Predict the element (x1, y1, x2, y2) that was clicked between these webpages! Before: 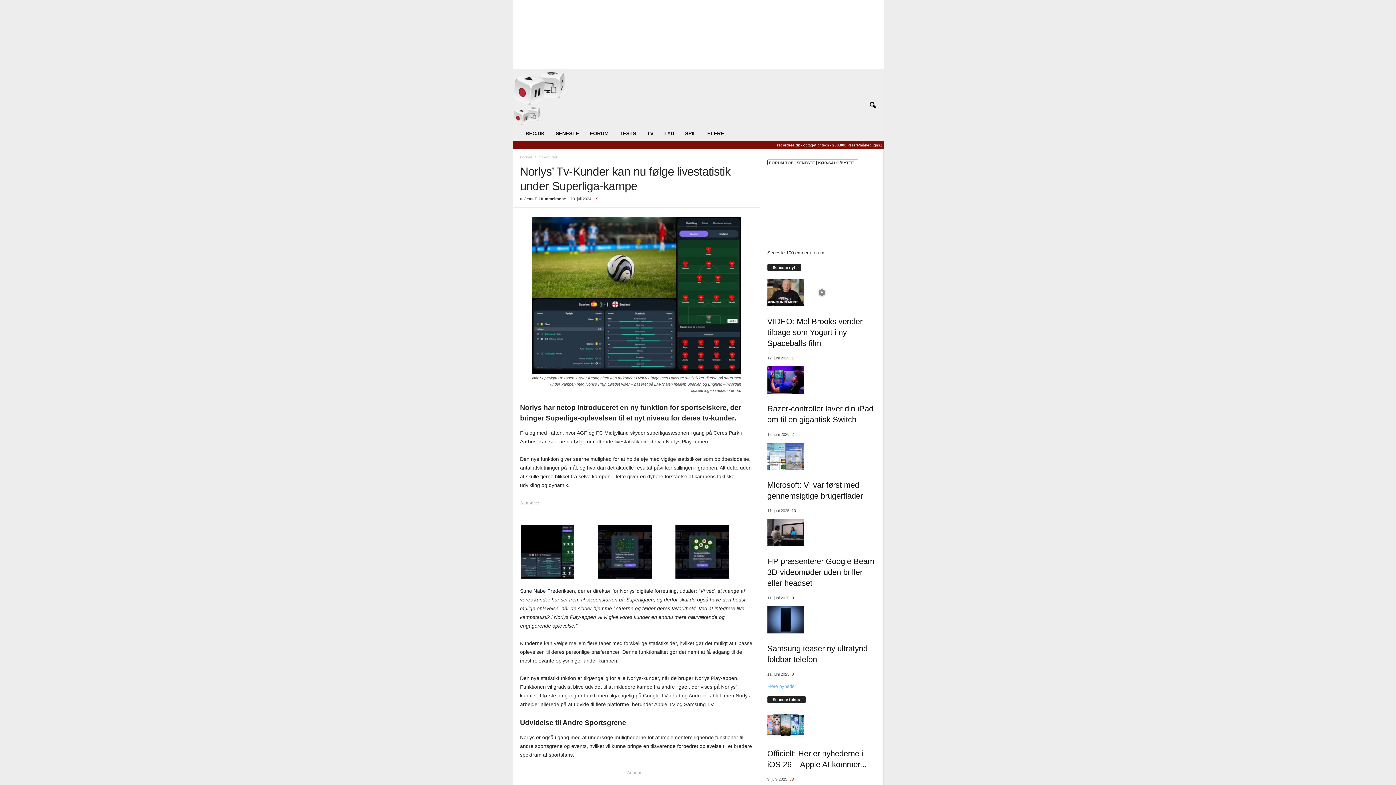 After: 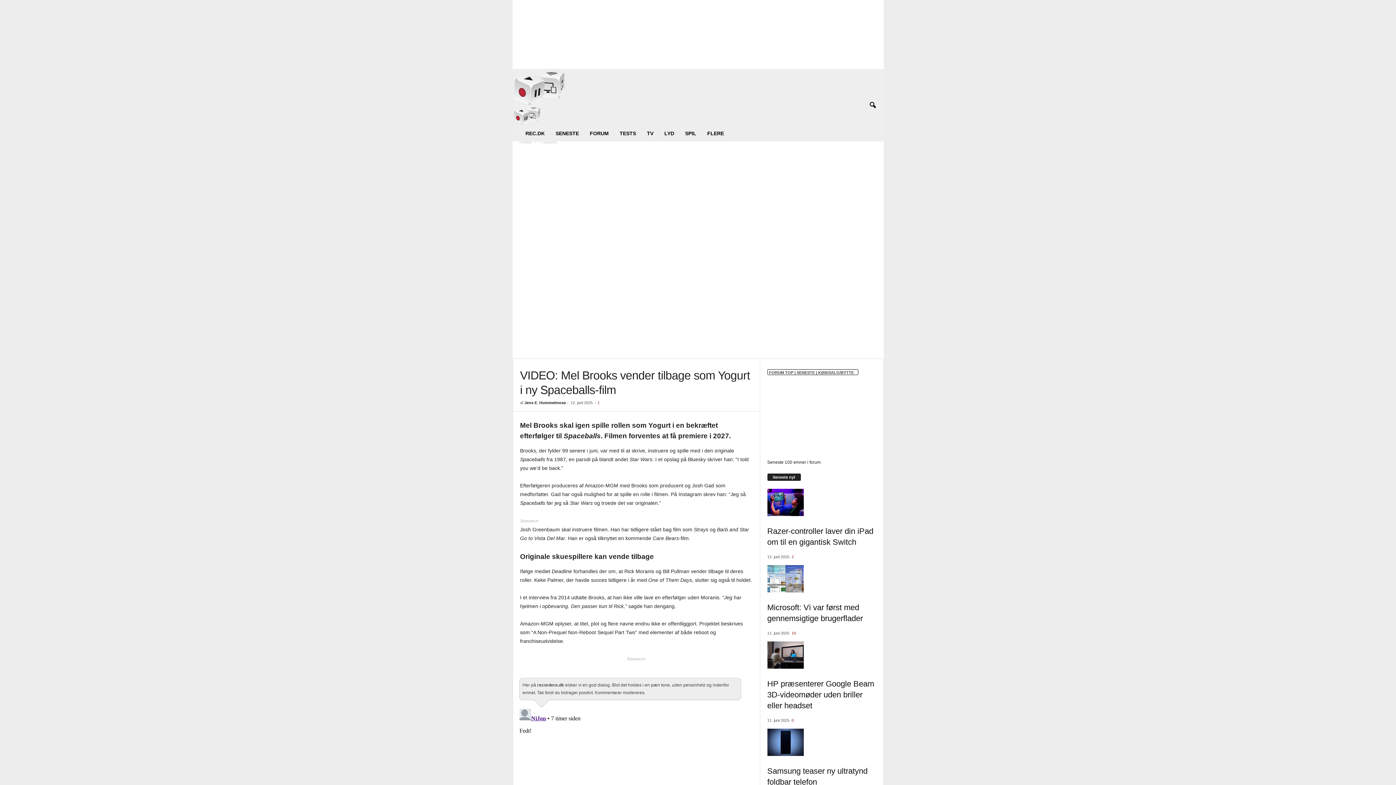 Action: bbox: (767, 279, 876, 306)